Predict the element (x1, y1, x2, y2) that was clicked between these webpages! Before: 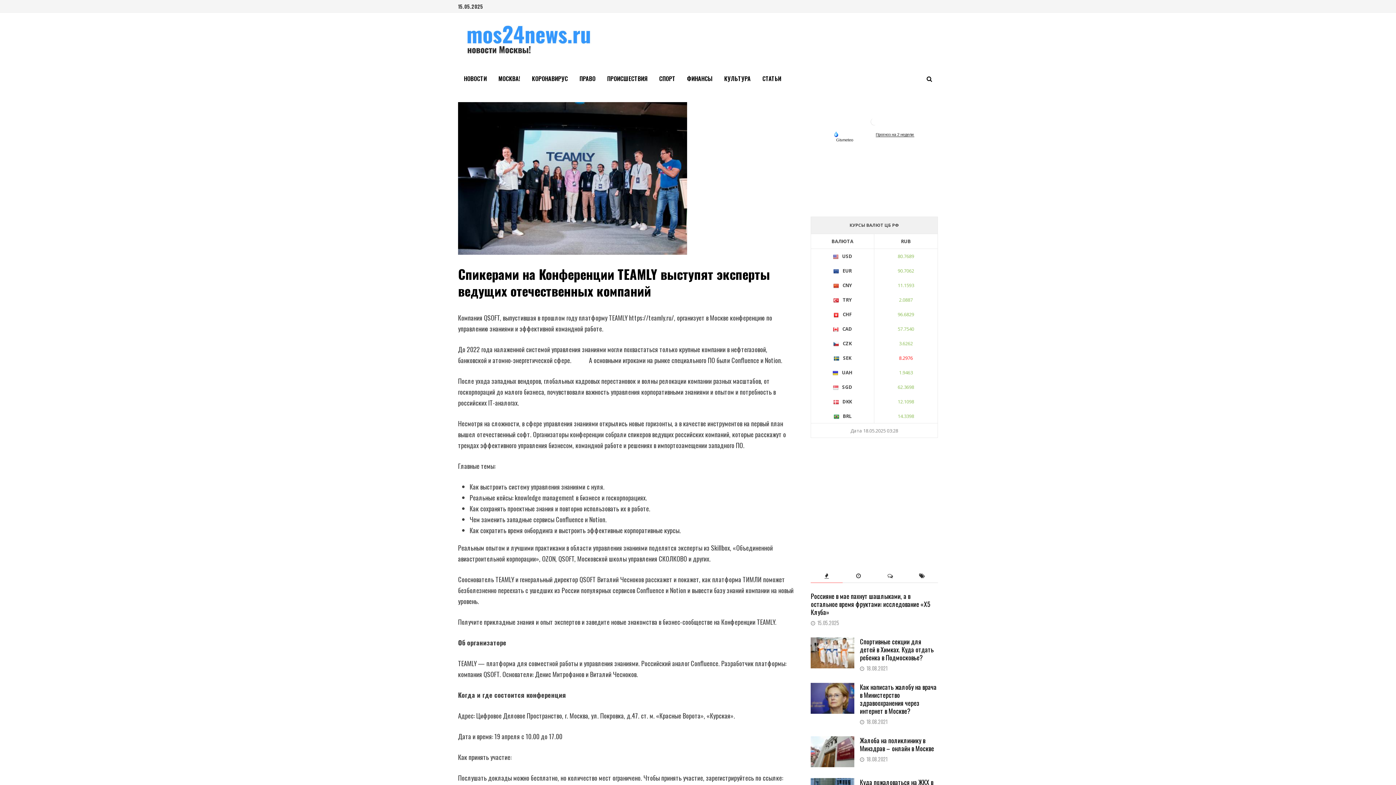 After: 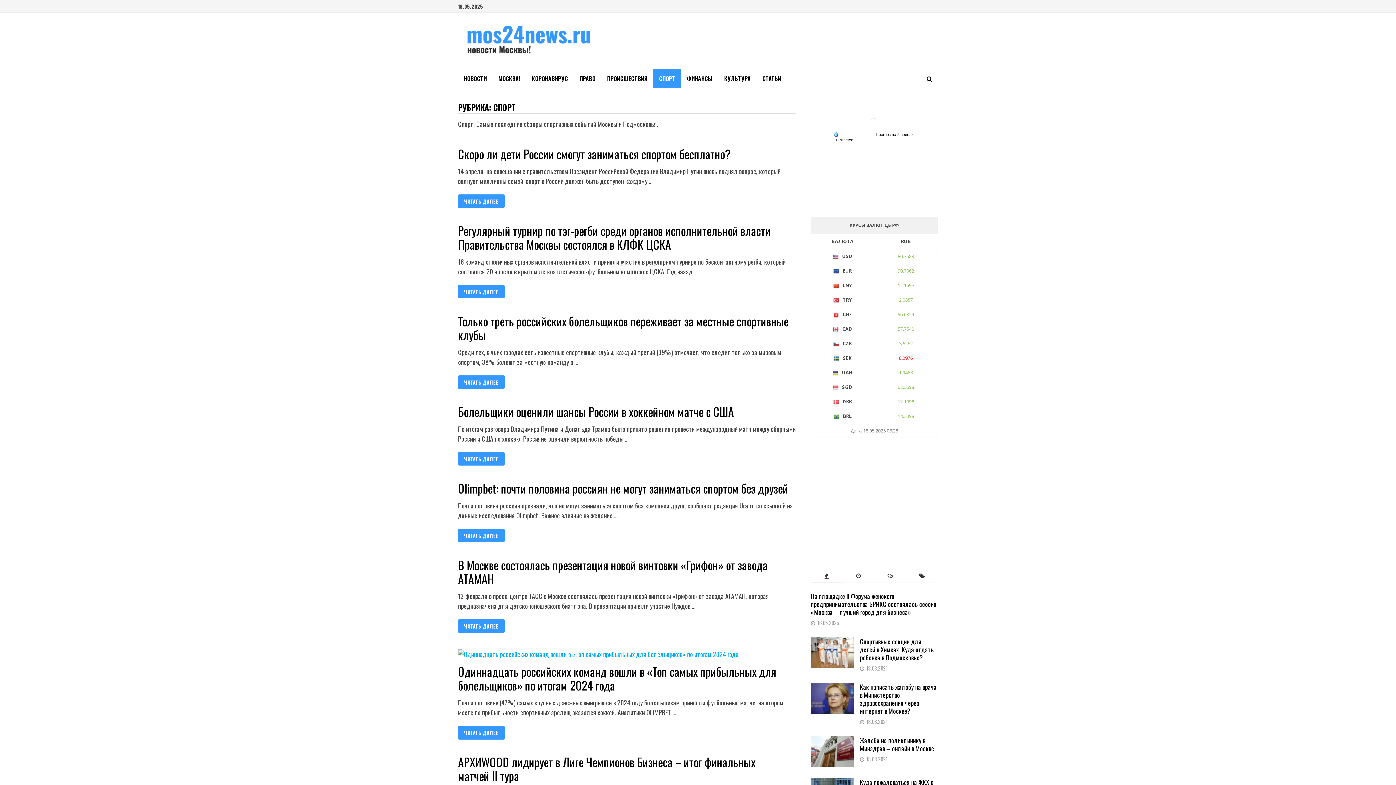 Action: label: СПОРТ bbox: (653, 69, 681, 87)